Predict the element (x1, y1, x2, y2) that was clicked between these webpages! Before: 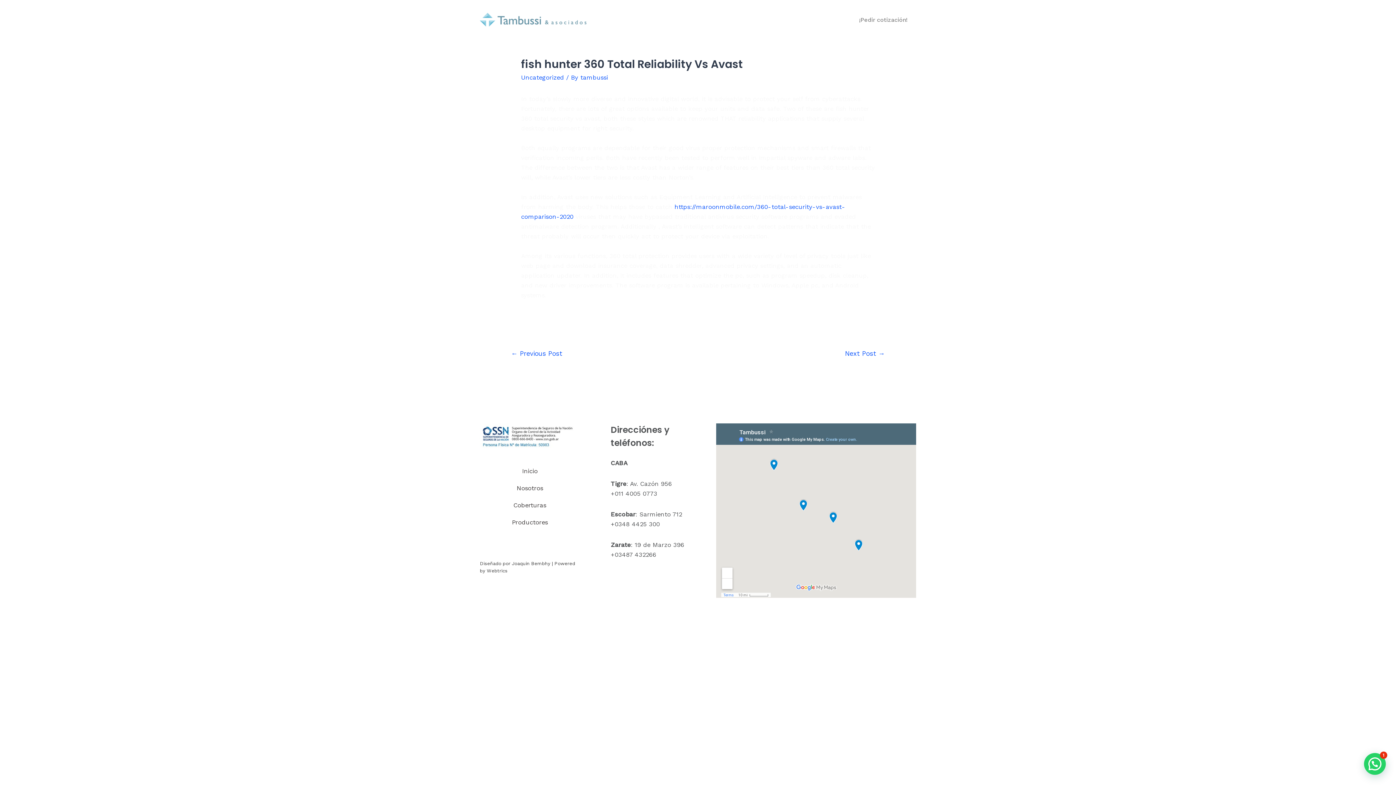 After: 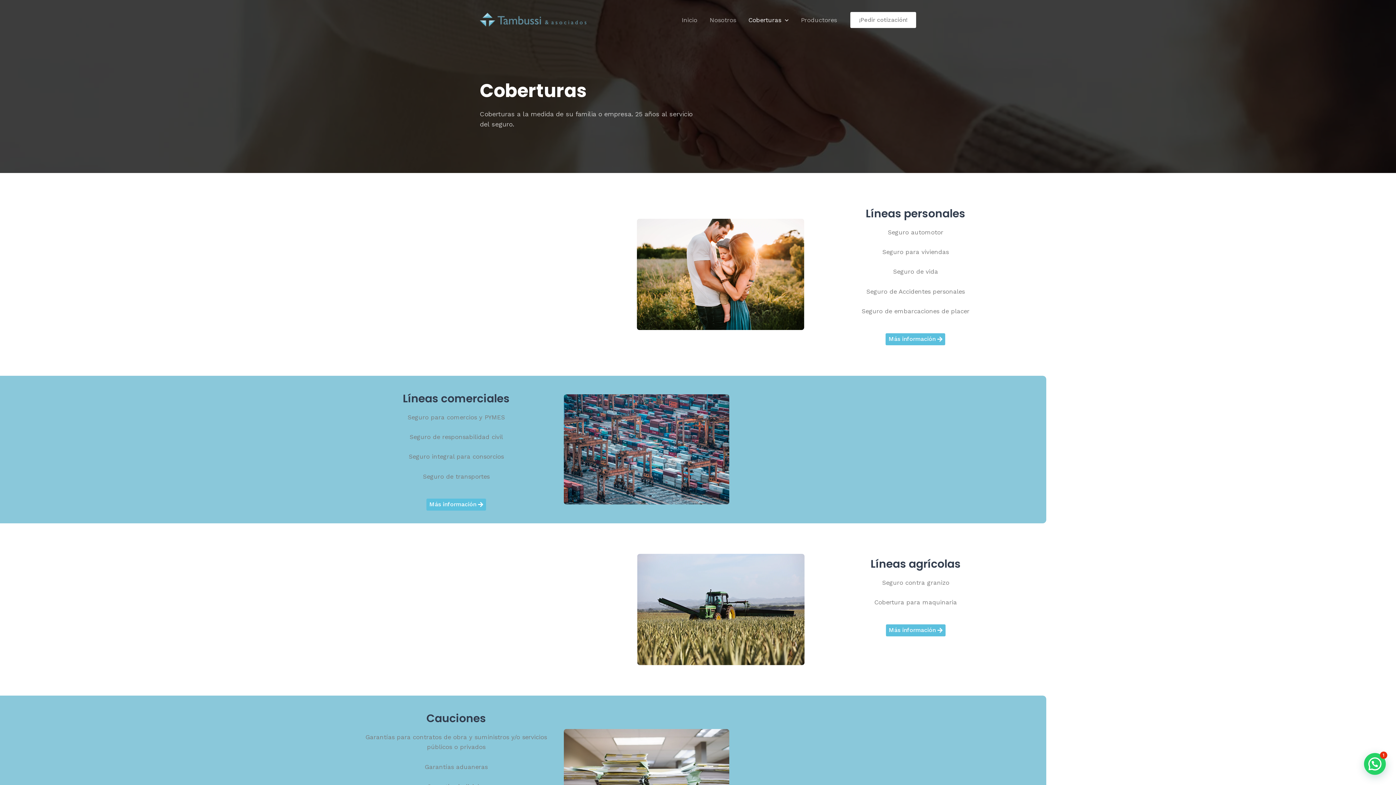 Action: bbox: (510, 497, 550, 514) label: Coberturas